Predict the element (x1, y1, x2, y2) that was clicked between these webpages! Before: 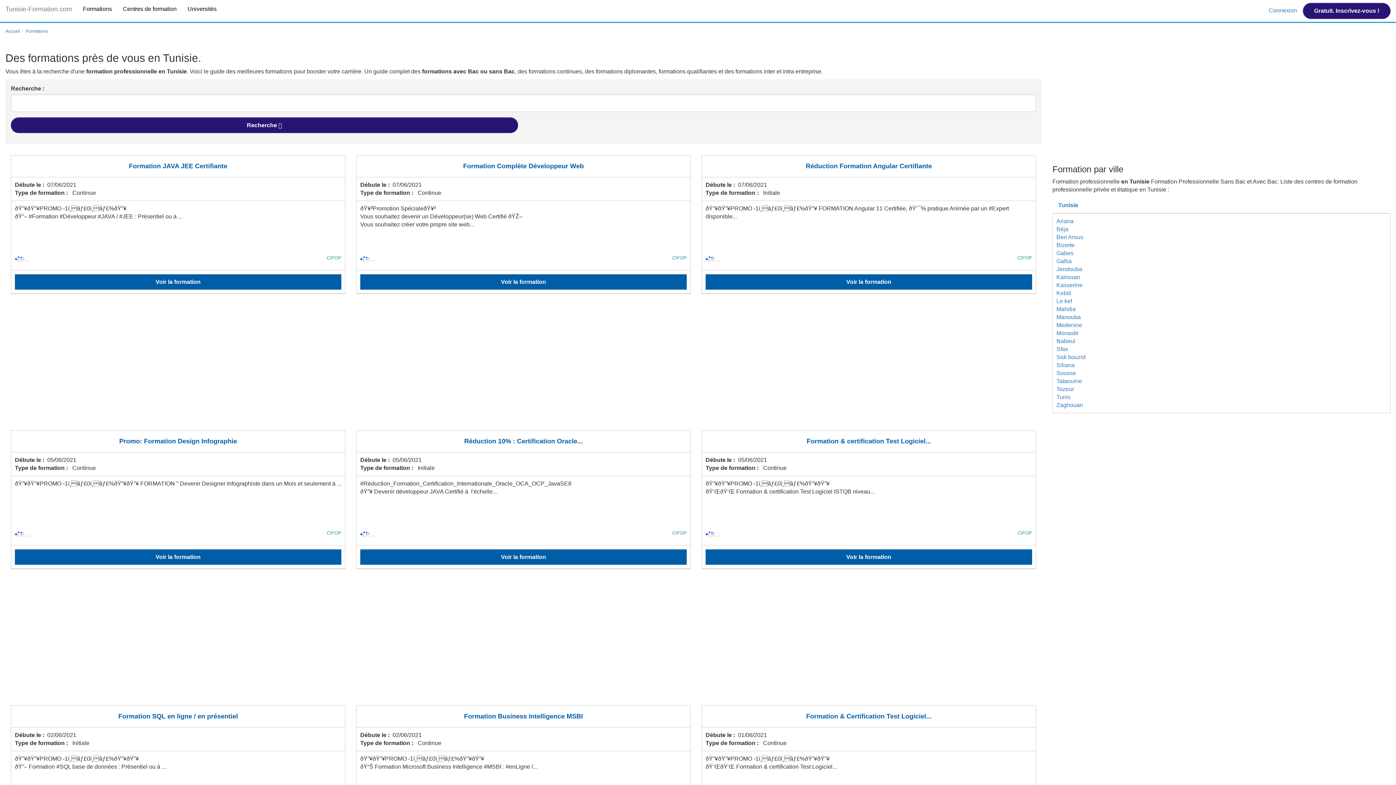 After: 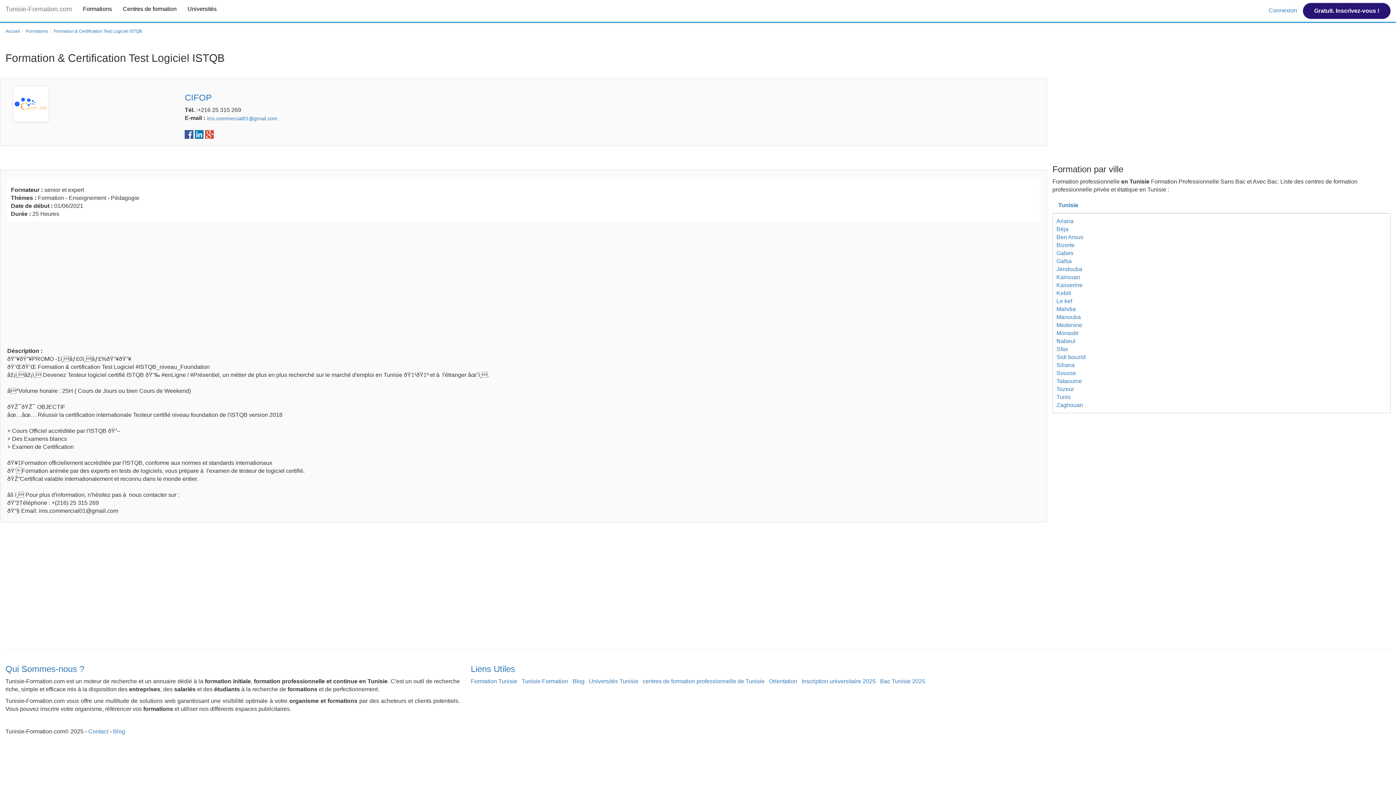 Action: bbox: (806, 713, 931, 720) label: Formation & Certification Test Logiciel...